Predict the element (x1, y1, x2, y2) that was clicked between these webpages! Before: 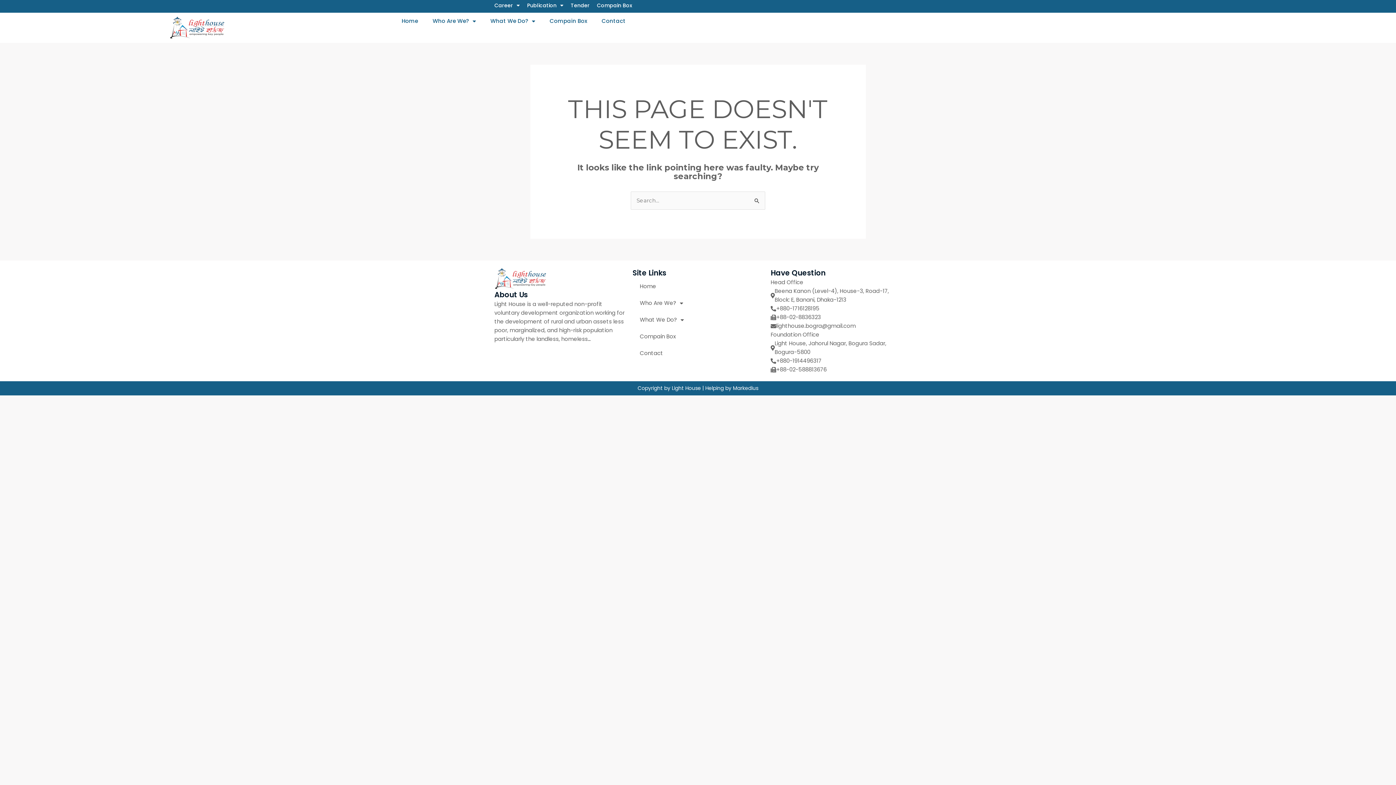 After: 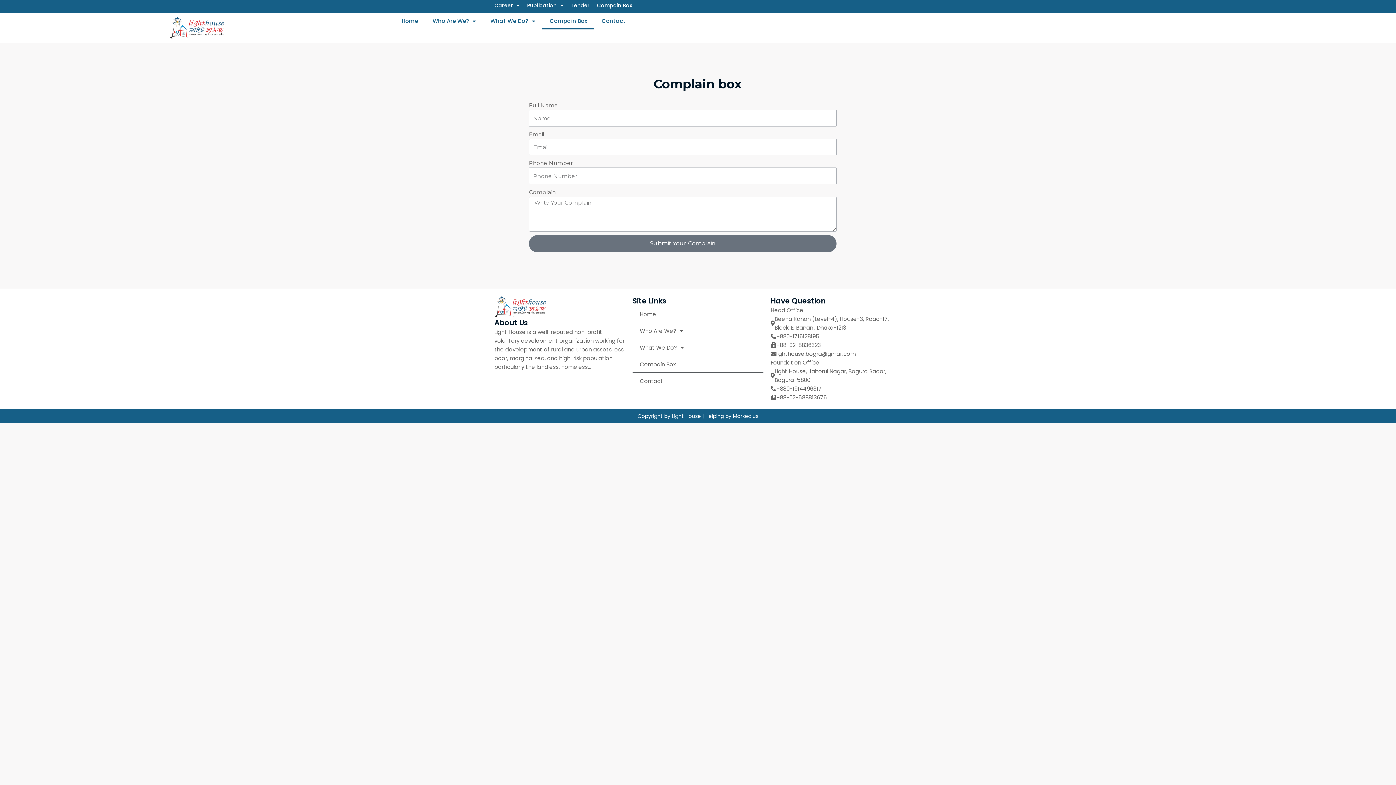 Action: bbox: (632, 328, 763, 345) label: Compain Box